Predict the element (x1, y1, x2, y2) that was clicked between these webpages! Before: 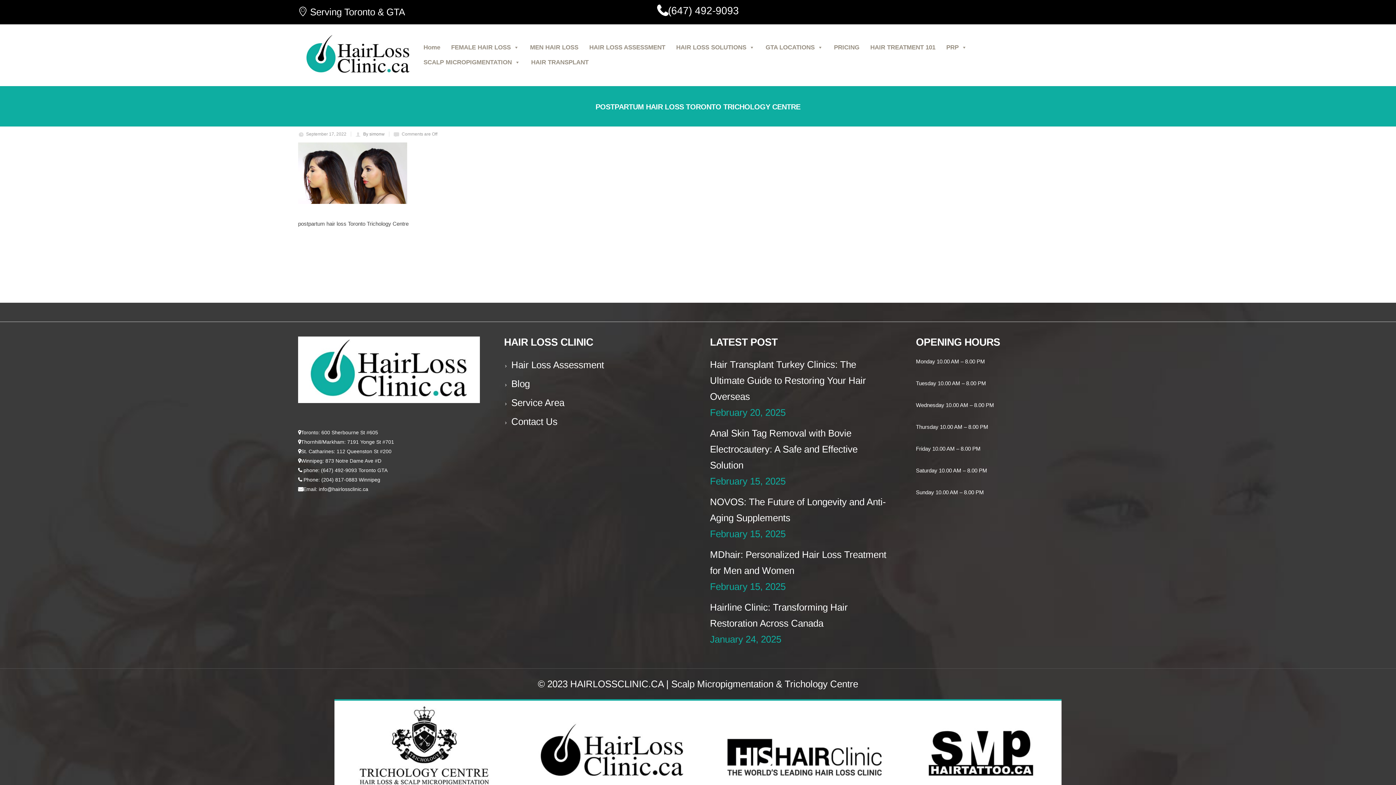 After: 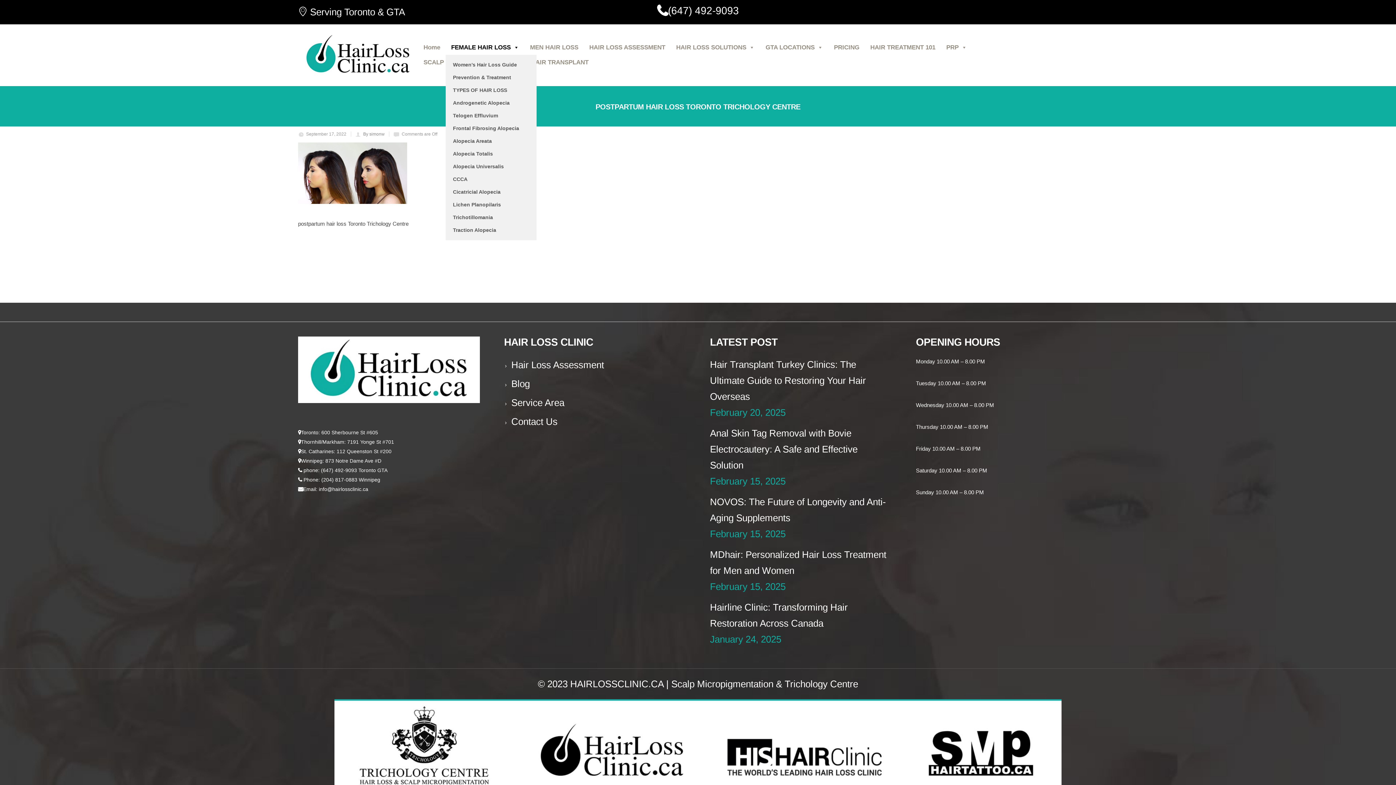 Action: label: FEMALE HAIR LOSS bbox: (445, 42, 524, 52)